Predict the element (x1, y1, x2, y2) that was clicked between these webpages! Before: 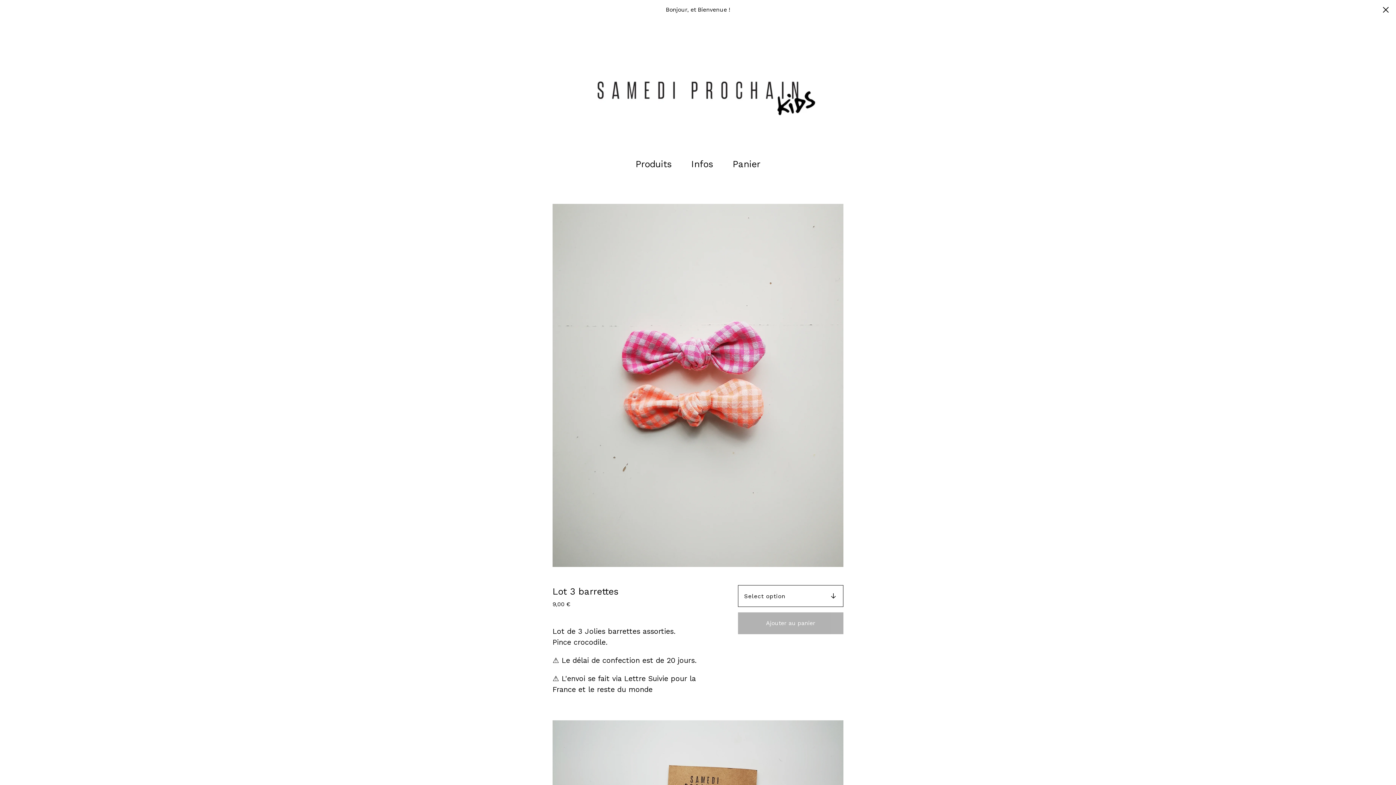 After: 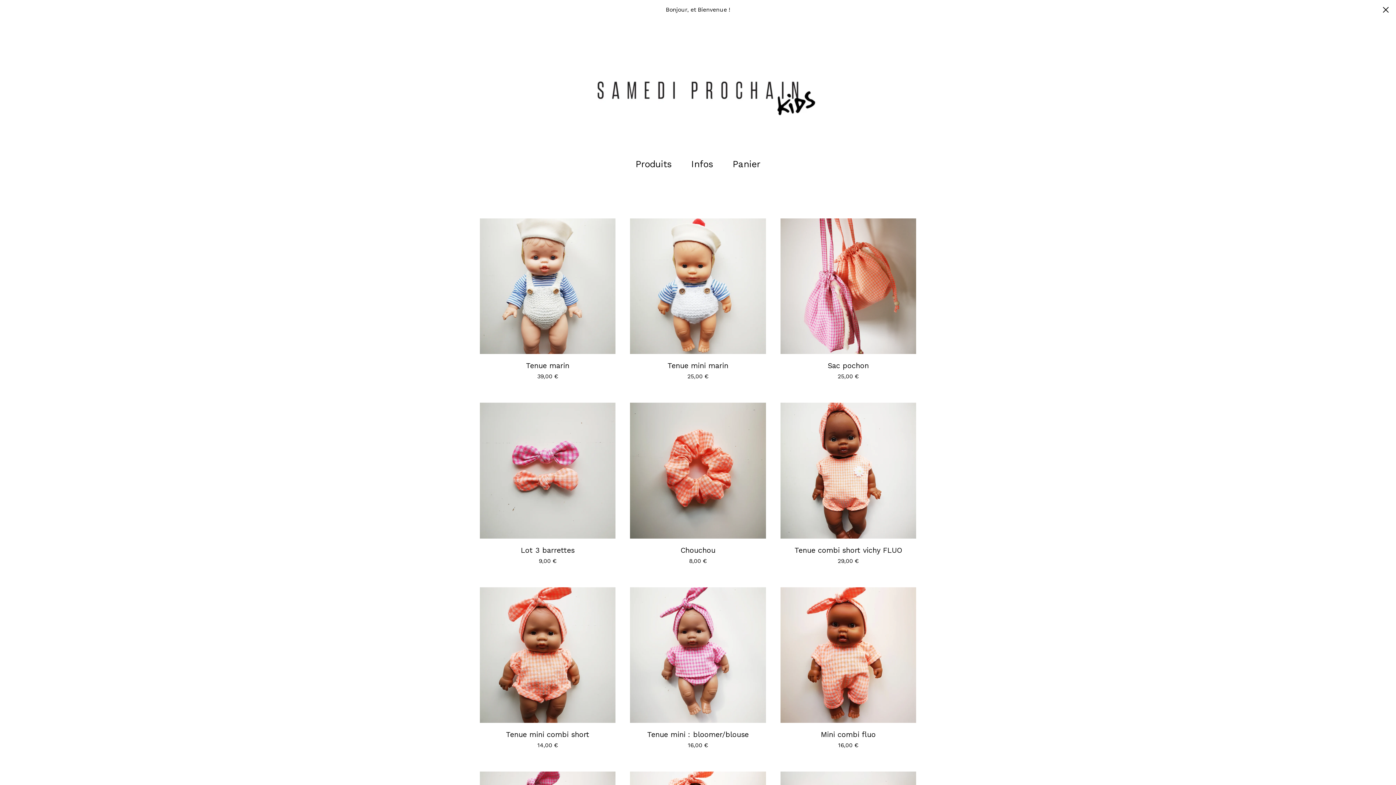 Action: bbox: (561, 56, 835, 124)